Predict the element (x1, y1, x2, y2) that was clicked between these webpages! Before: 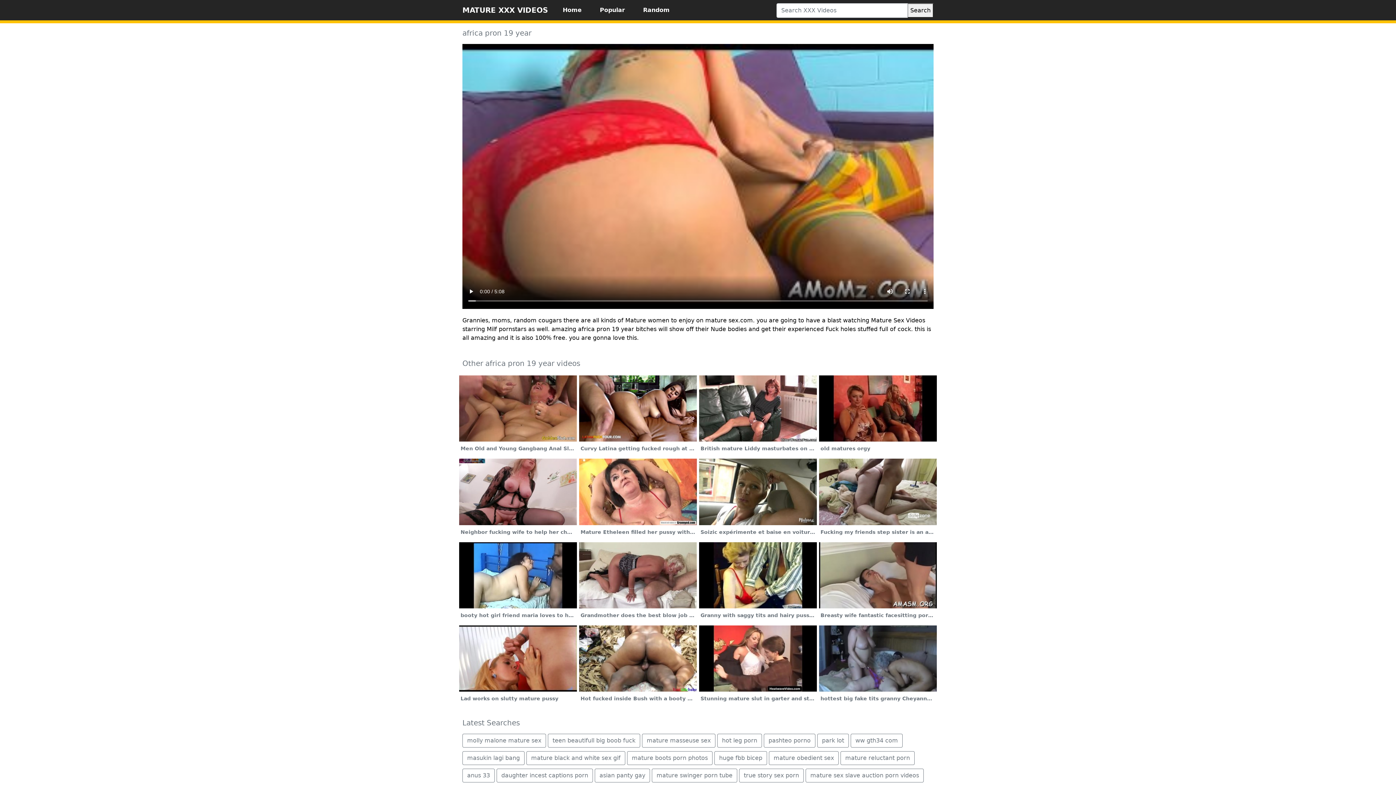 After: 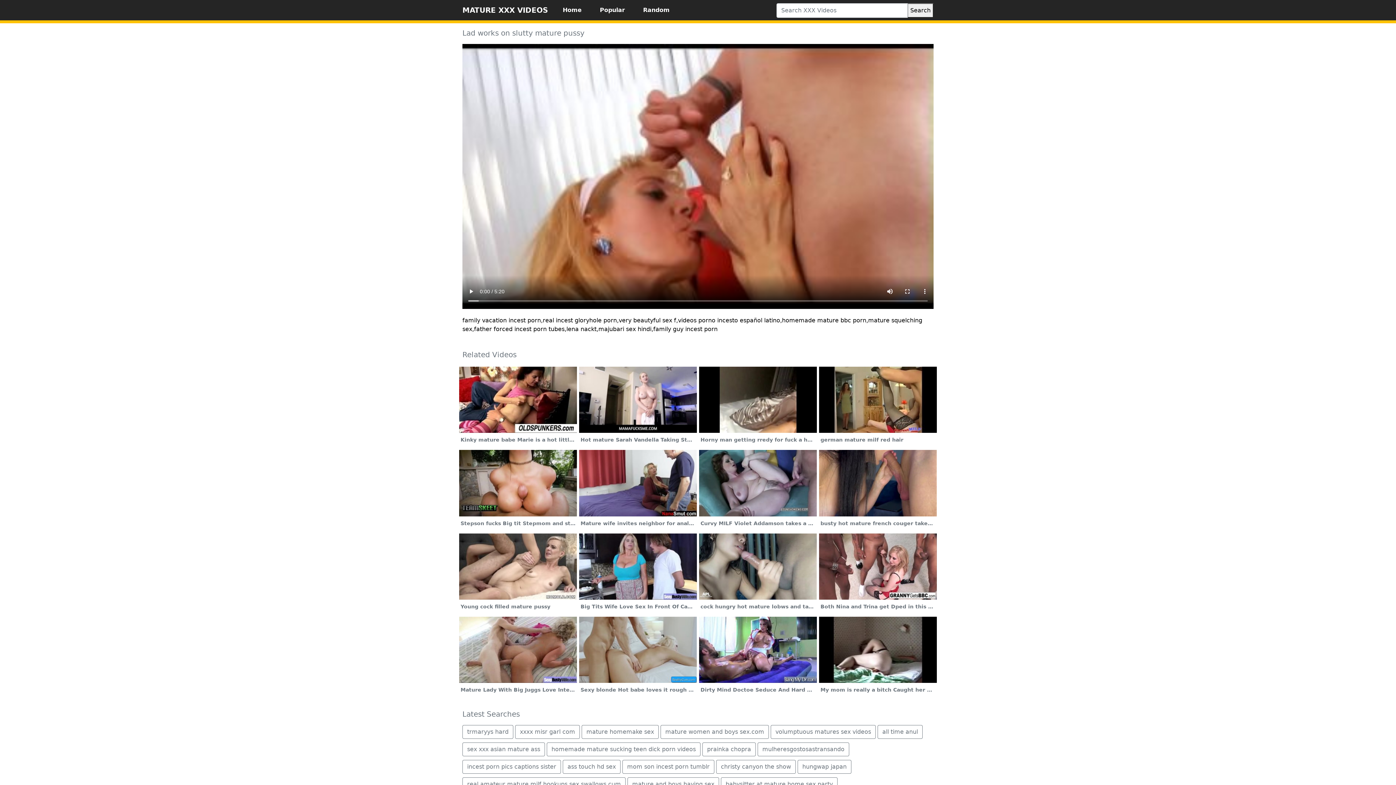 Action: bbox: (458, 655, 577, 705) label: Lad works on slutty mature pussy